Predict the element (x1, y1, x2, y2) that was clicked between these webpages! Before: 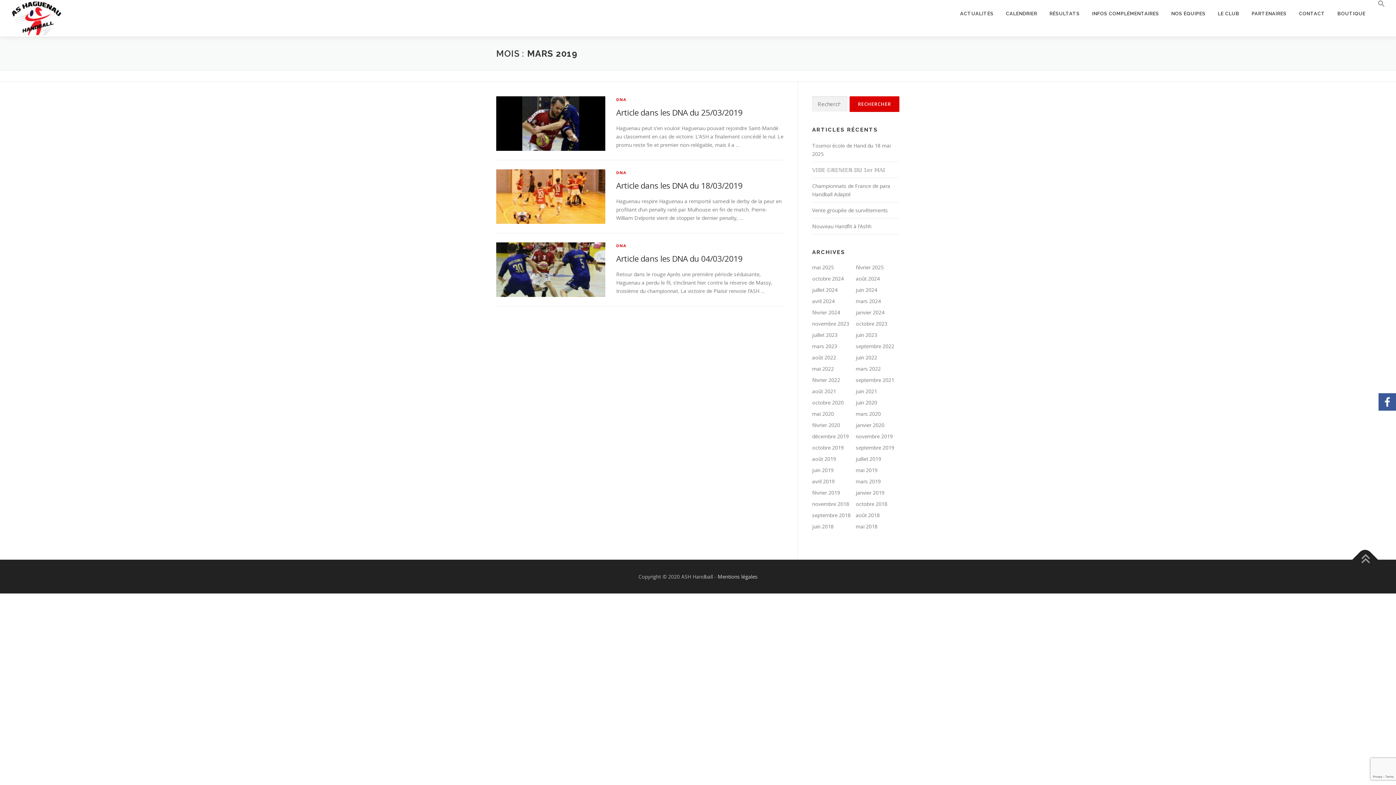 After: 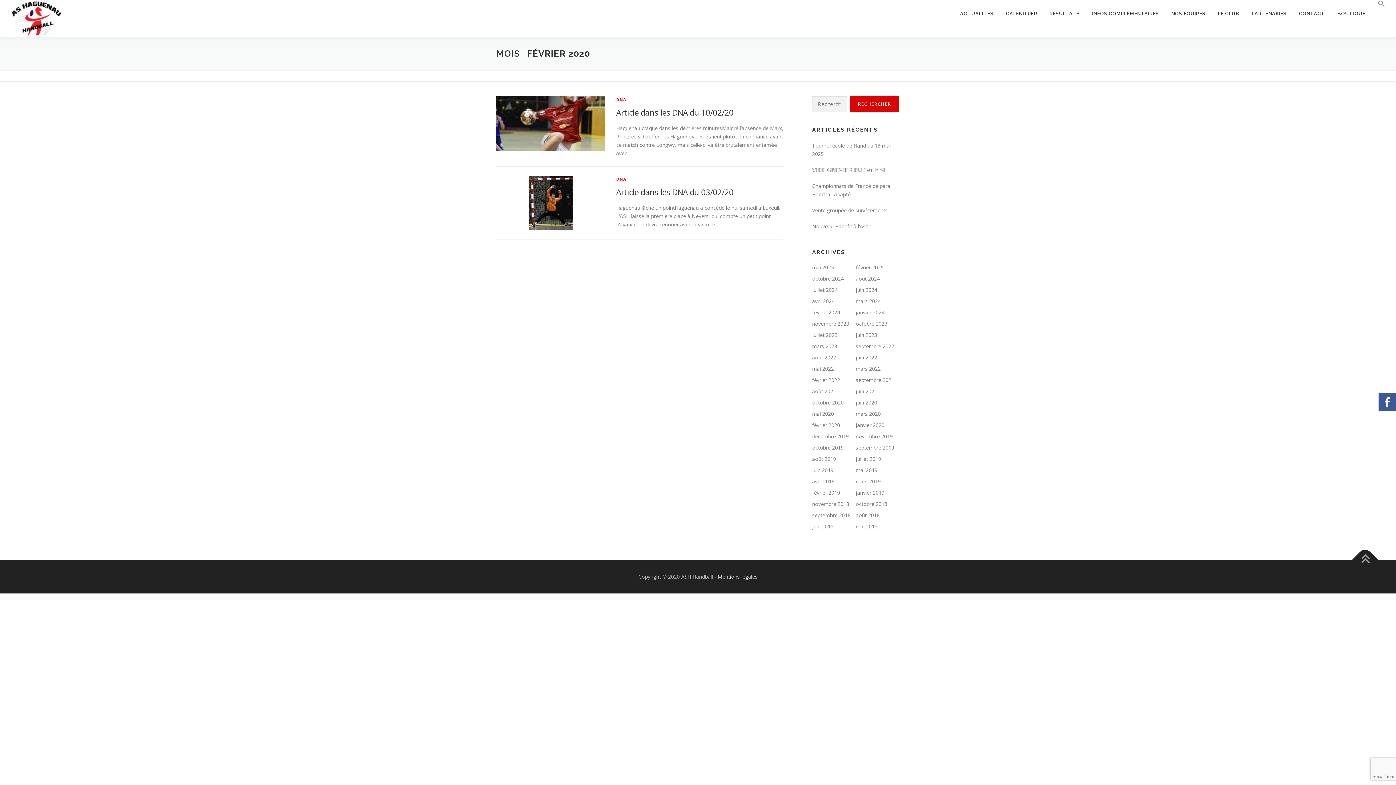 Action: label: février 2020 bbox: (812, 421, 840, 428)